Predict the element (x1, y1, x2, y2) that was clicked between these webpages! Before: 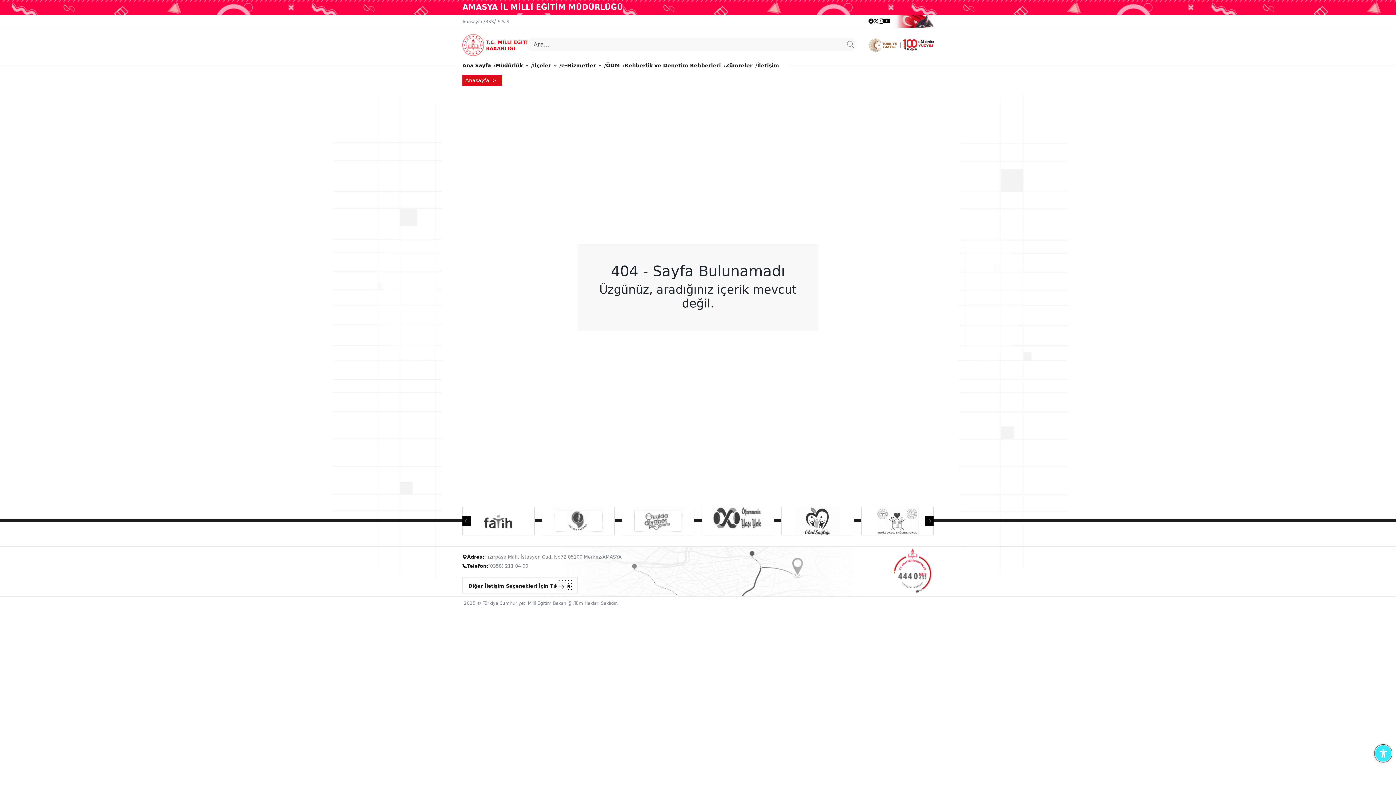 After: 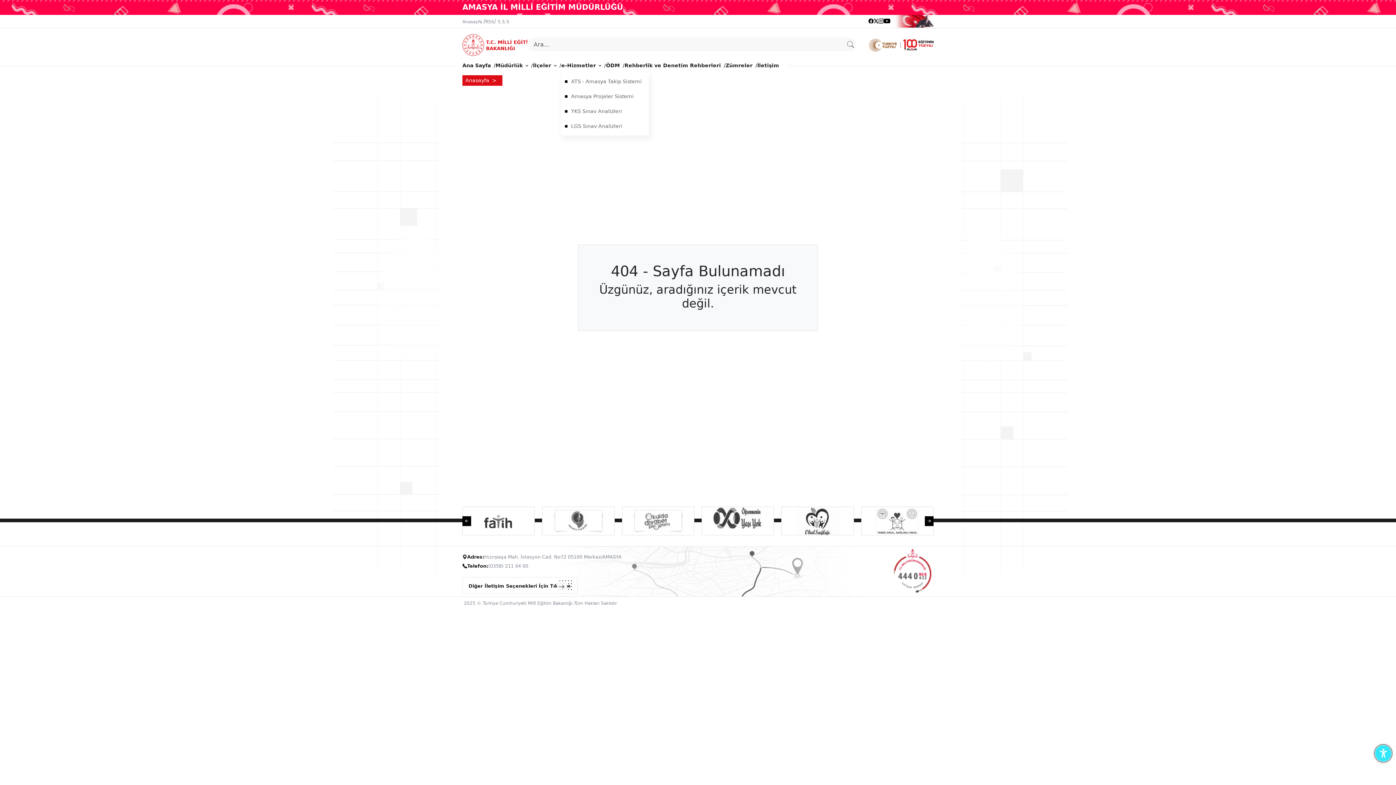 Action: bbox: (561, 58, 601, 72) label: e-Hizmetler